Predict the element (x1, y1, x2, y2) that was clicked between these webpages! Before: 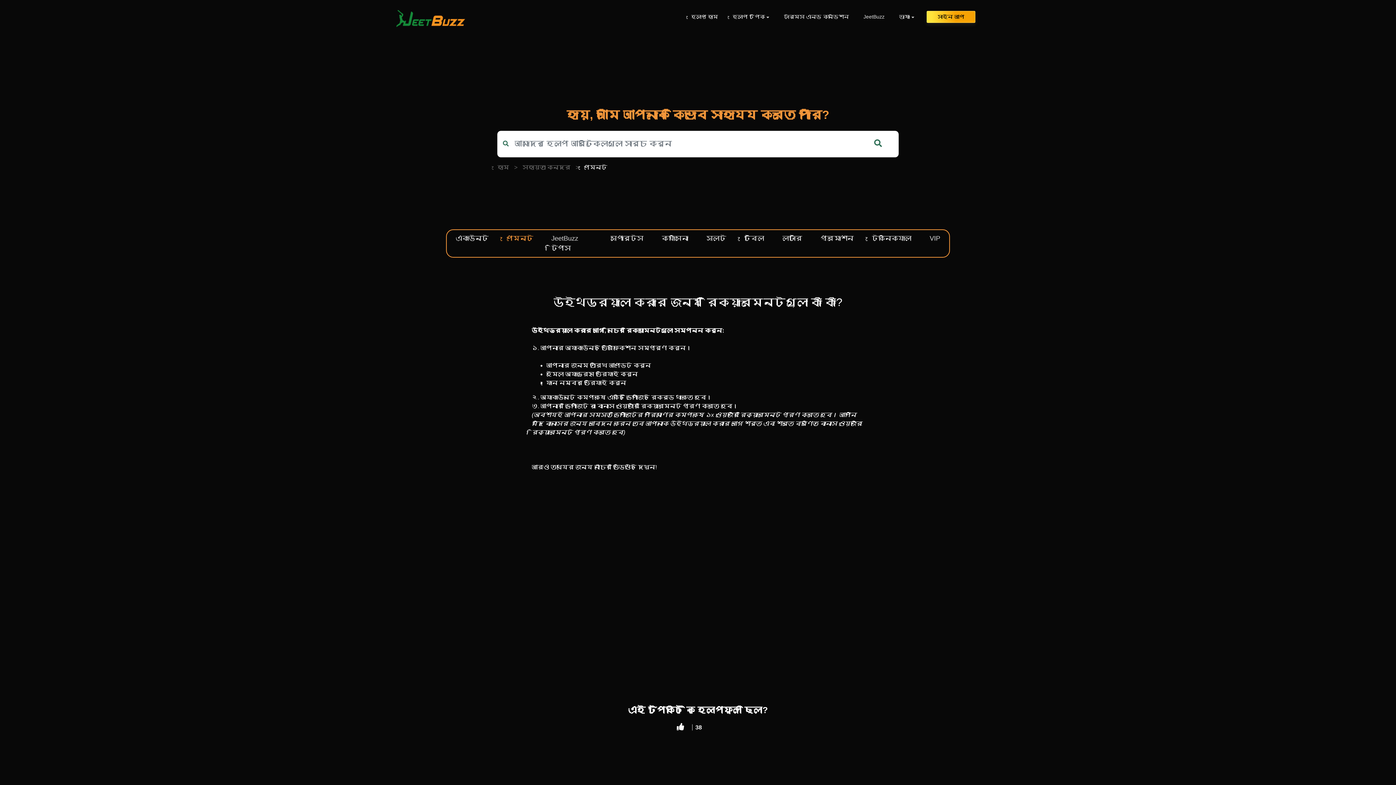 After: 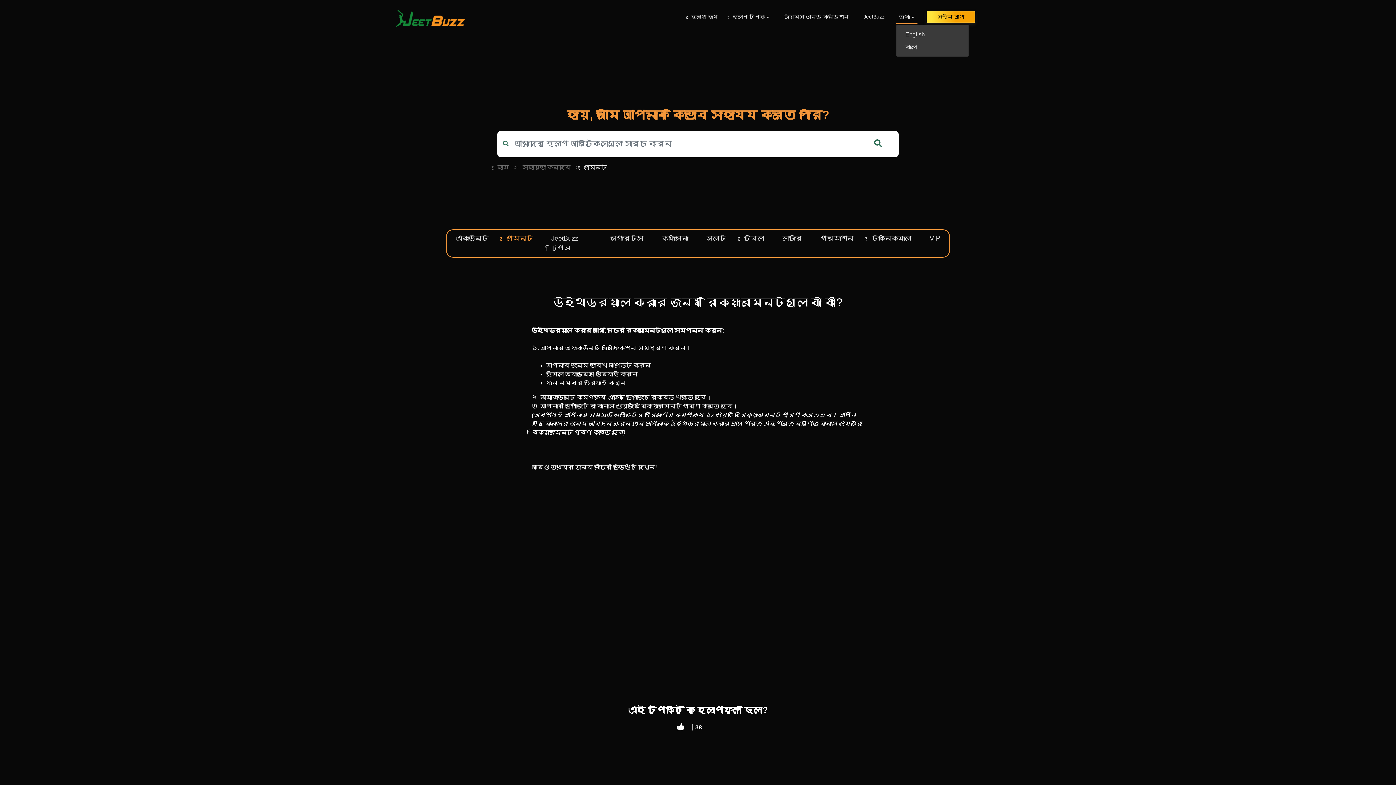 Action: bbox: (896, 10, 917, 23) label: ভাষা